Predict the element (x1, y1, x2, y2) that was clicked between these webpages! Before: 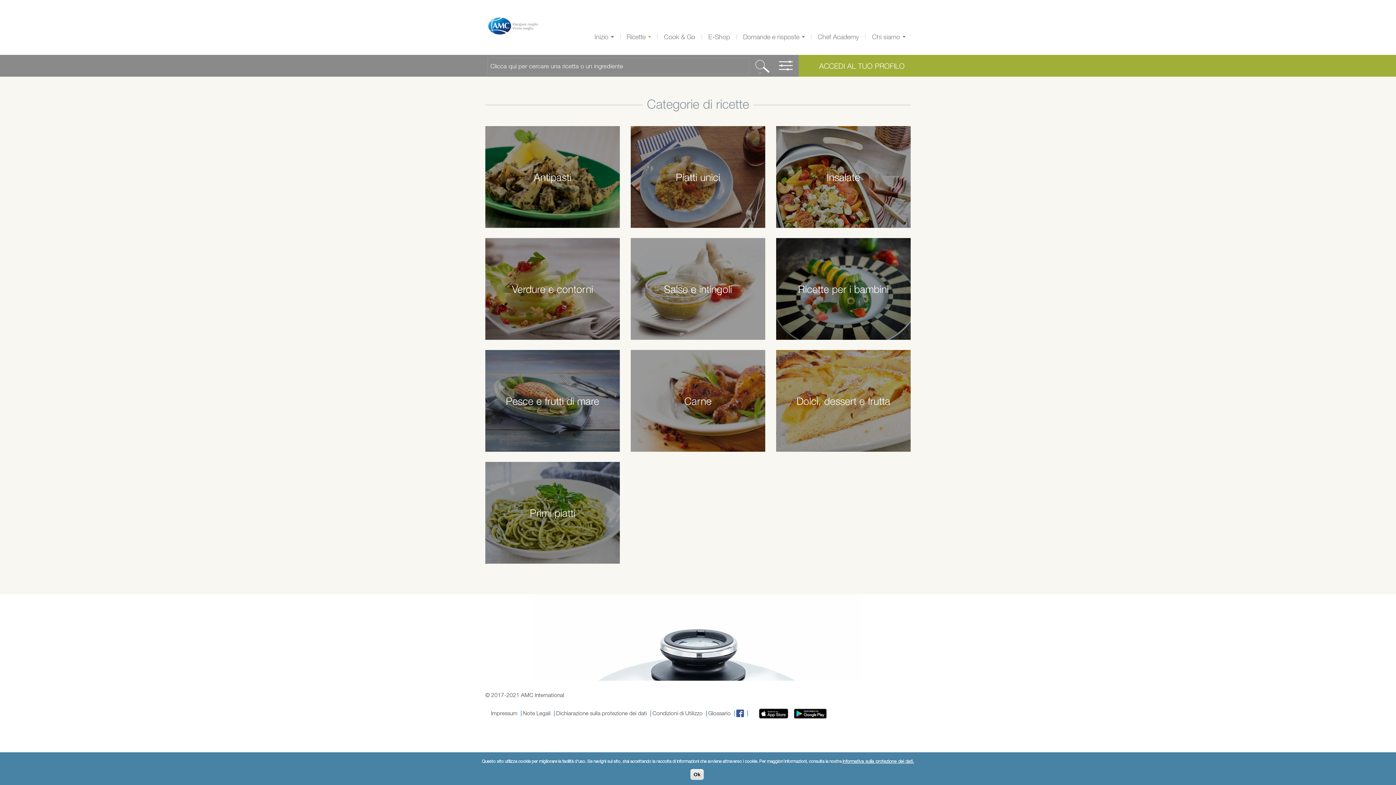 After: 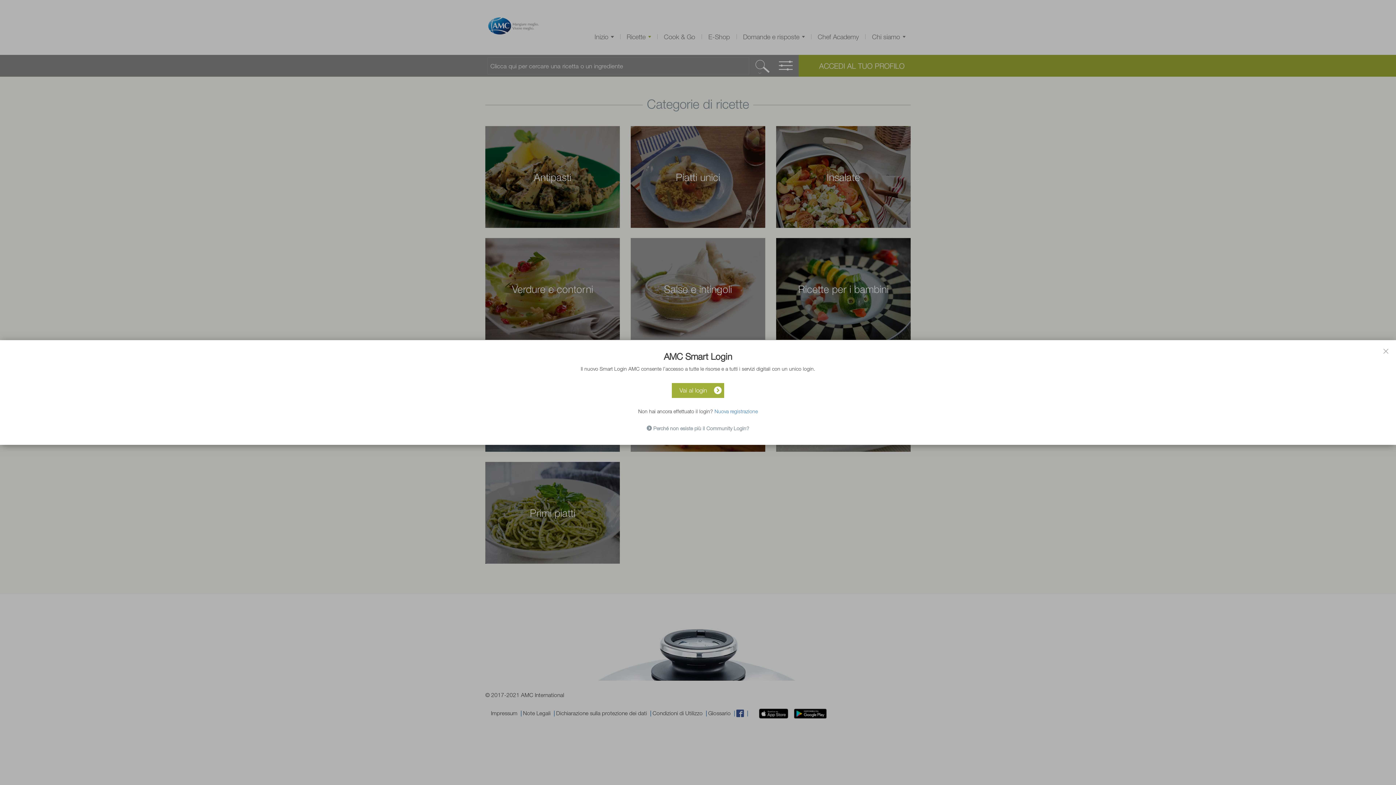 Action: label: ACCEDI AL TUO PROFILO bbox: (819, 61, 904, 70)